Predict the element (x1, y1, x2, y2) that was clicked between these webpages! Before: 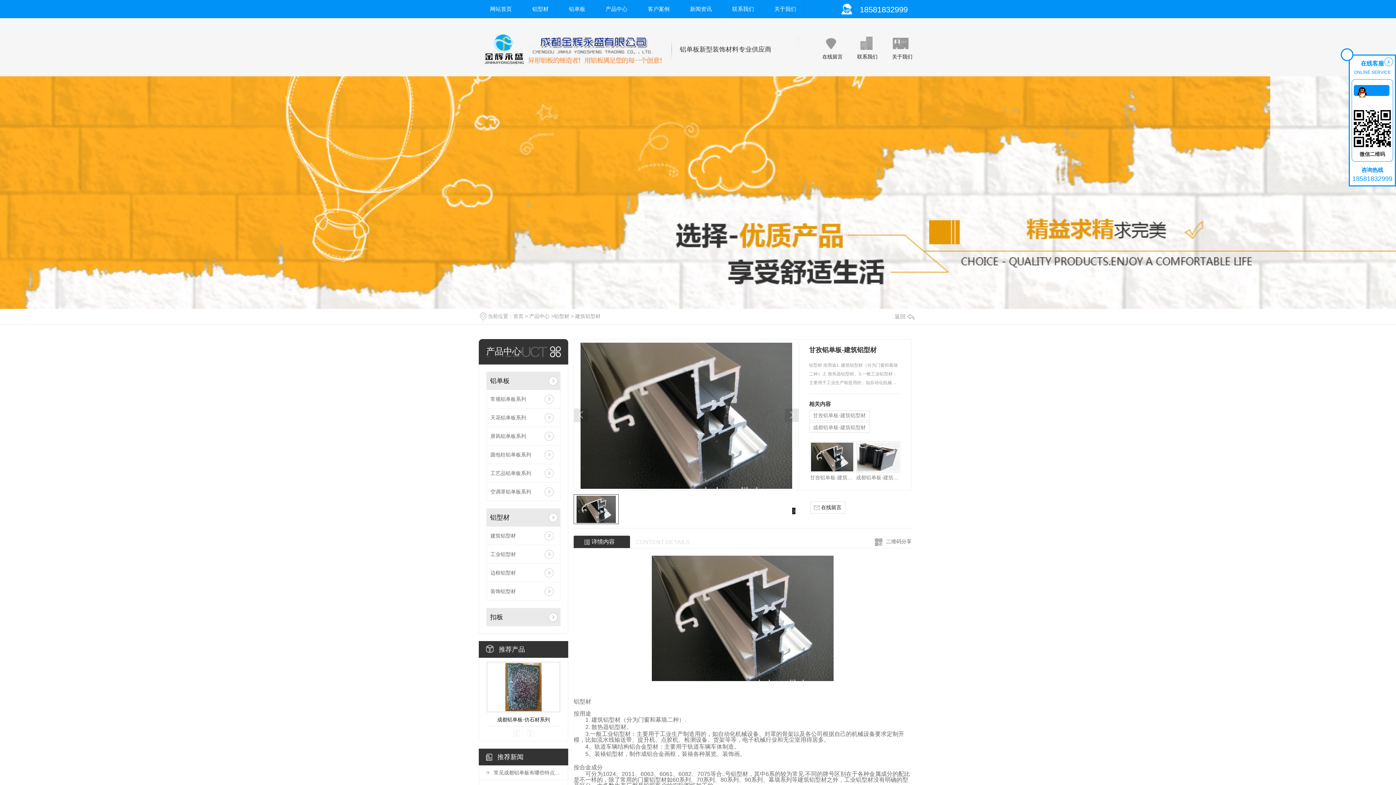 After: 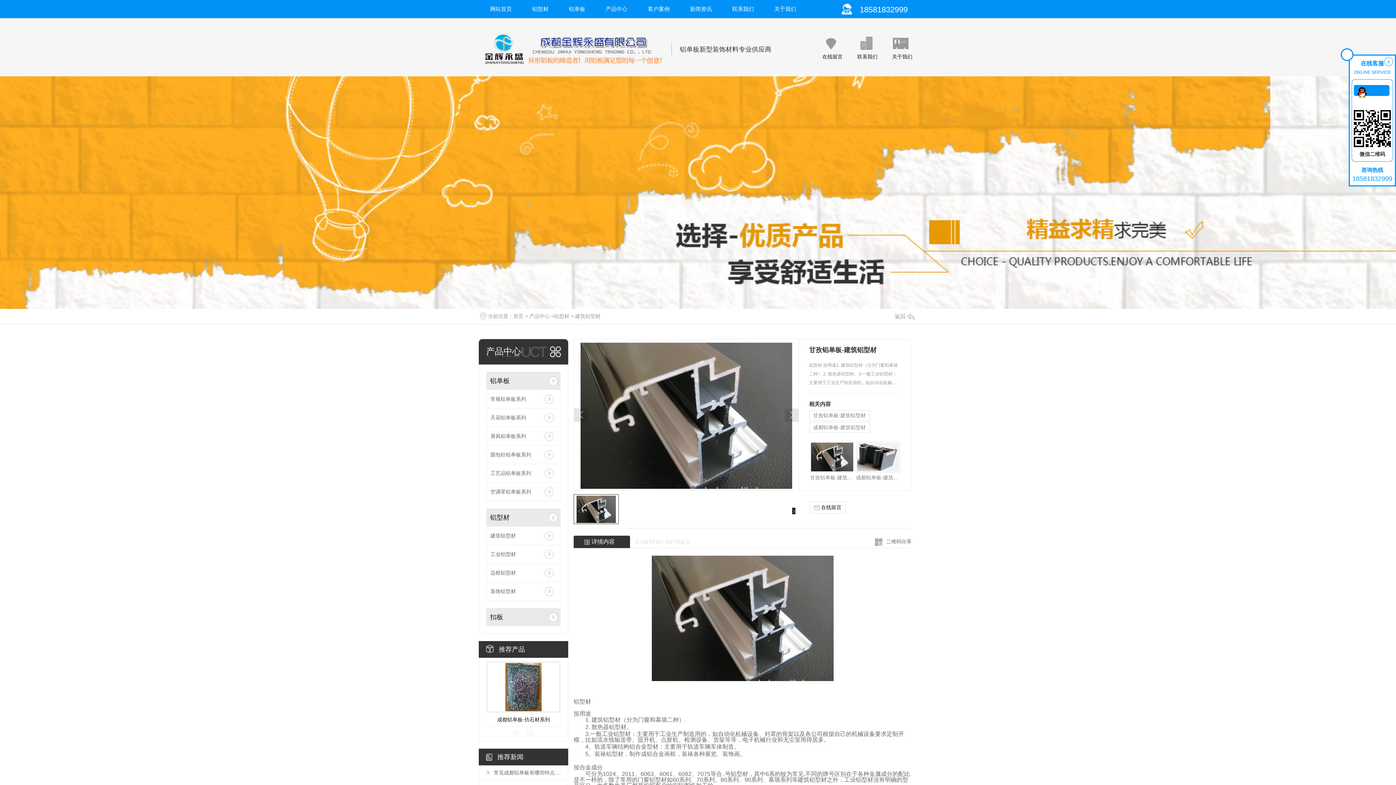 Action: label: 甘孜铝单板-建筑铝型材 bbox: (810, 472, 854, 482)